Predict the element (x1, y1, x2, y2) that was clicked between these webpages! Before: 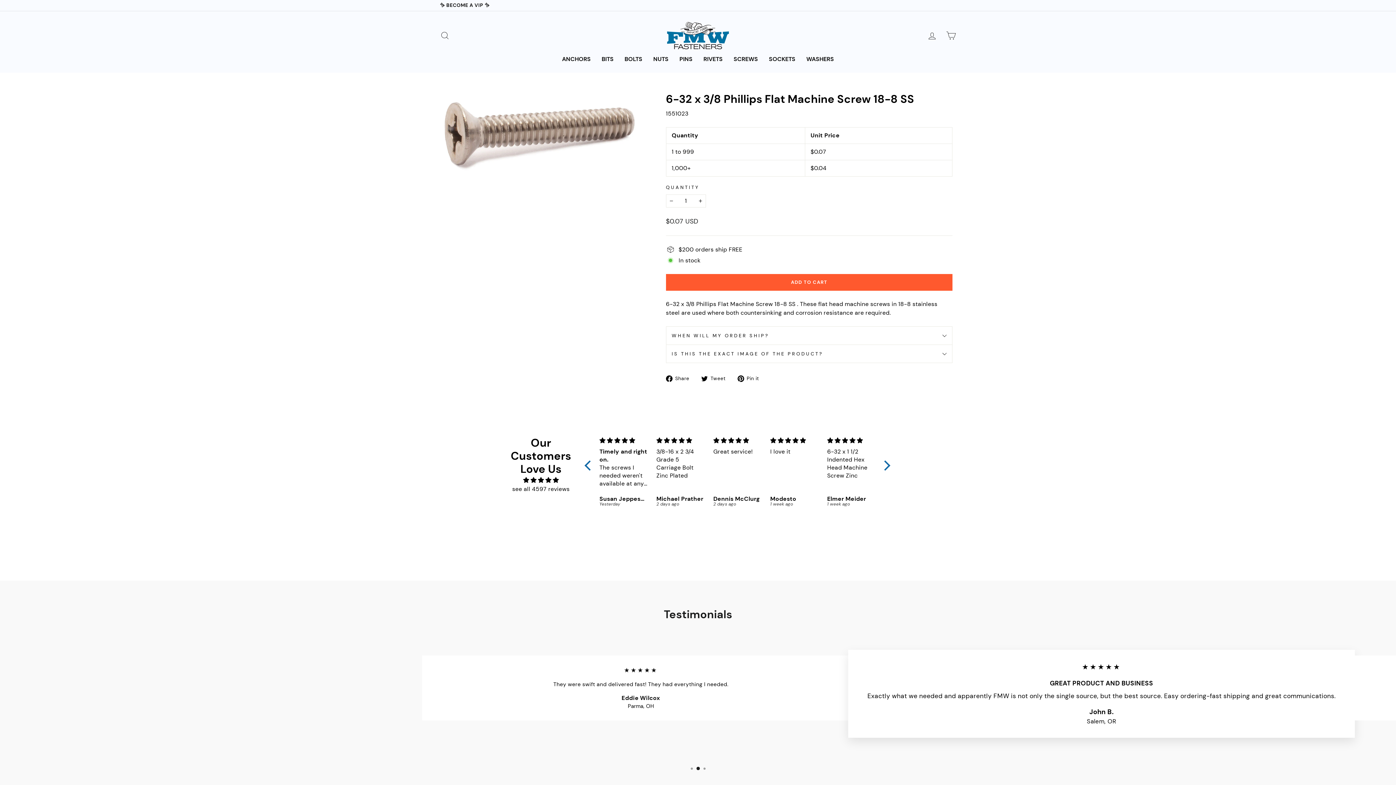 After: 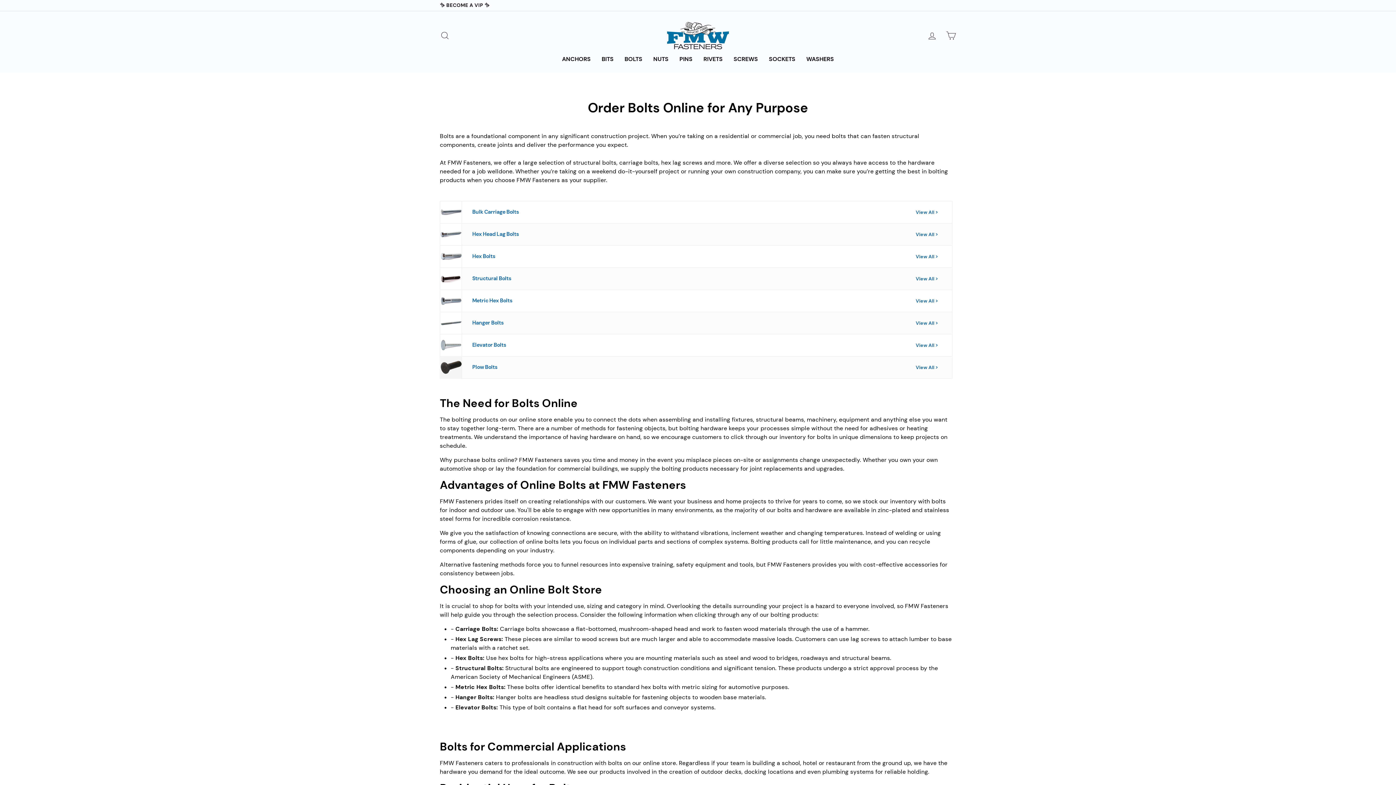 Action: label: BOLTS bbox: (619, 53, 648, 65)